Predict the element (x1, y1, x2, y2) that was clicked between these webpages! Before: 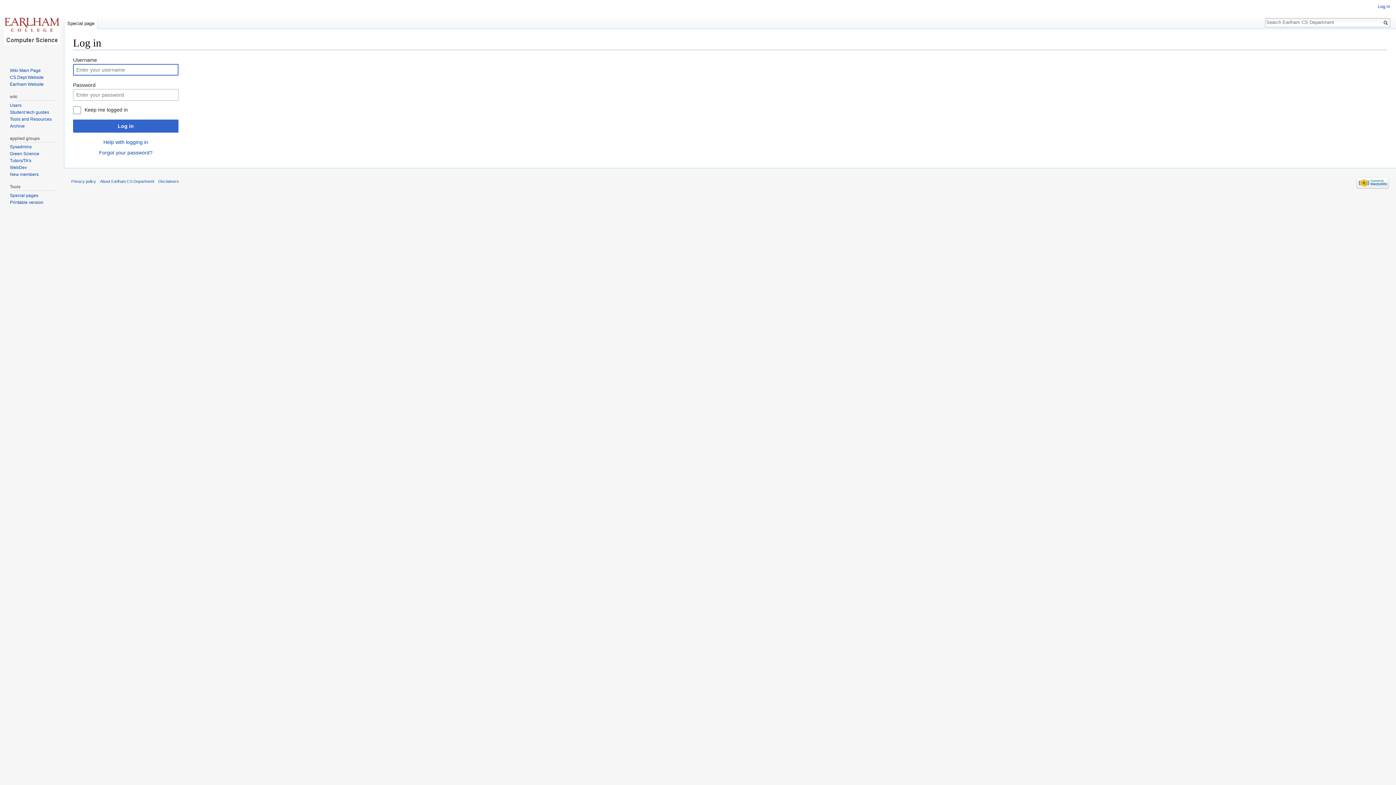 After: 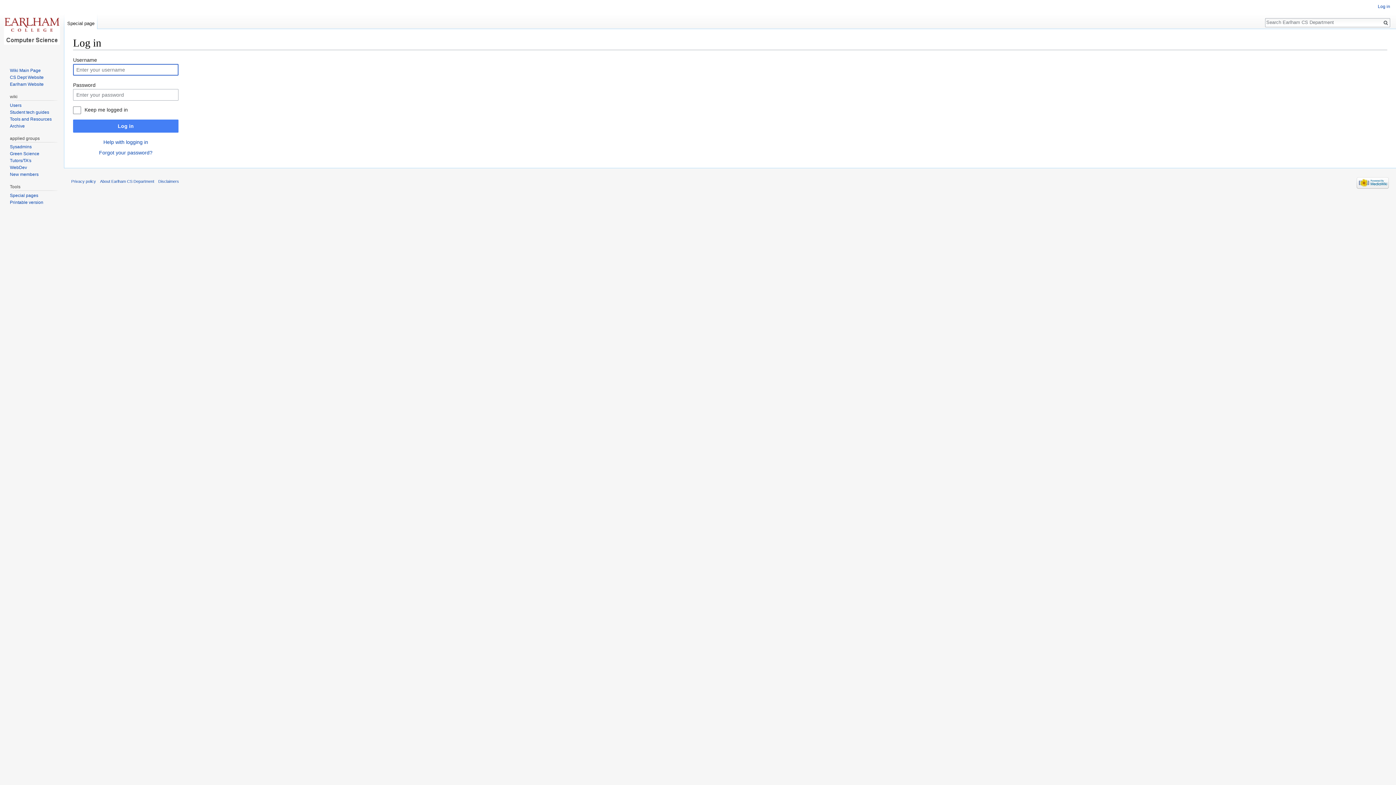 Action: bbox: (73, 119, 178, 132) label: Log in